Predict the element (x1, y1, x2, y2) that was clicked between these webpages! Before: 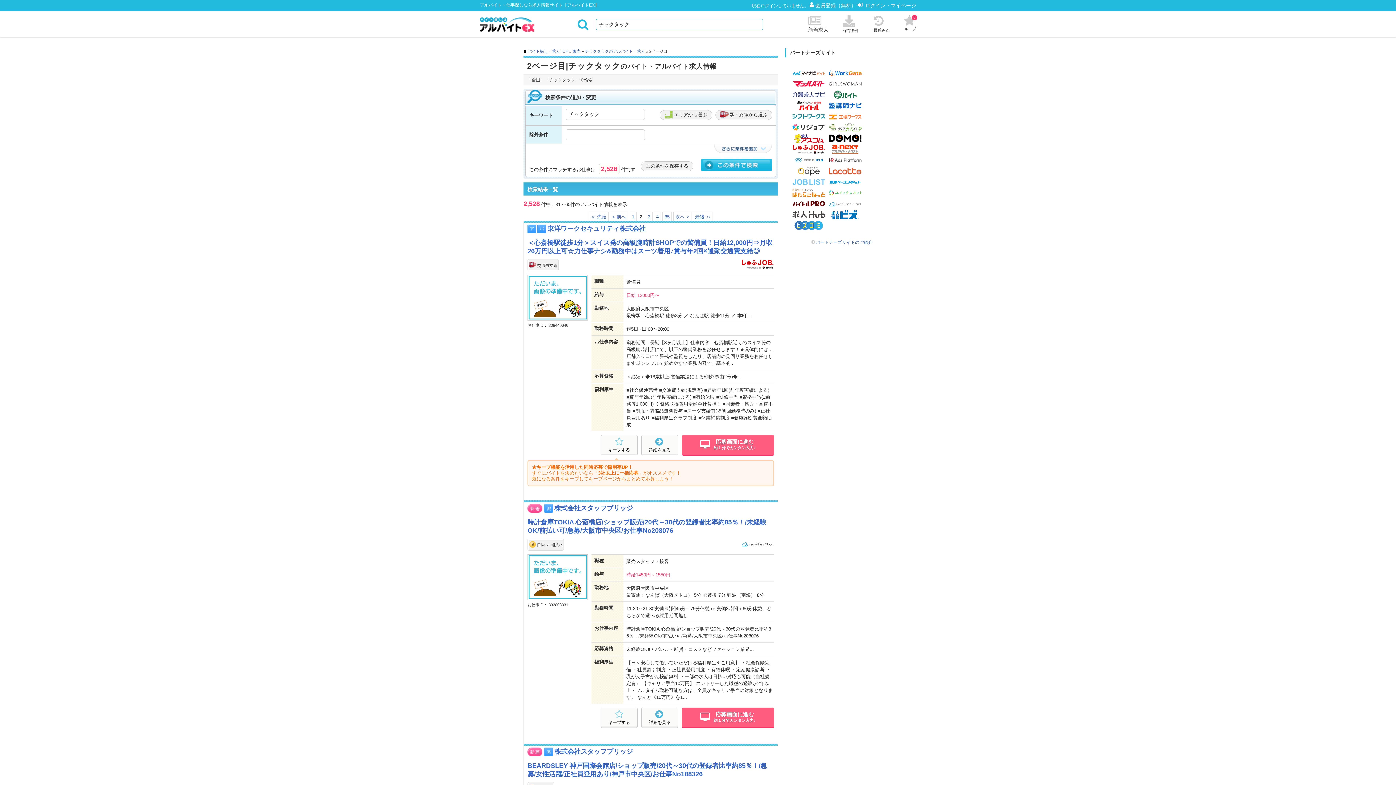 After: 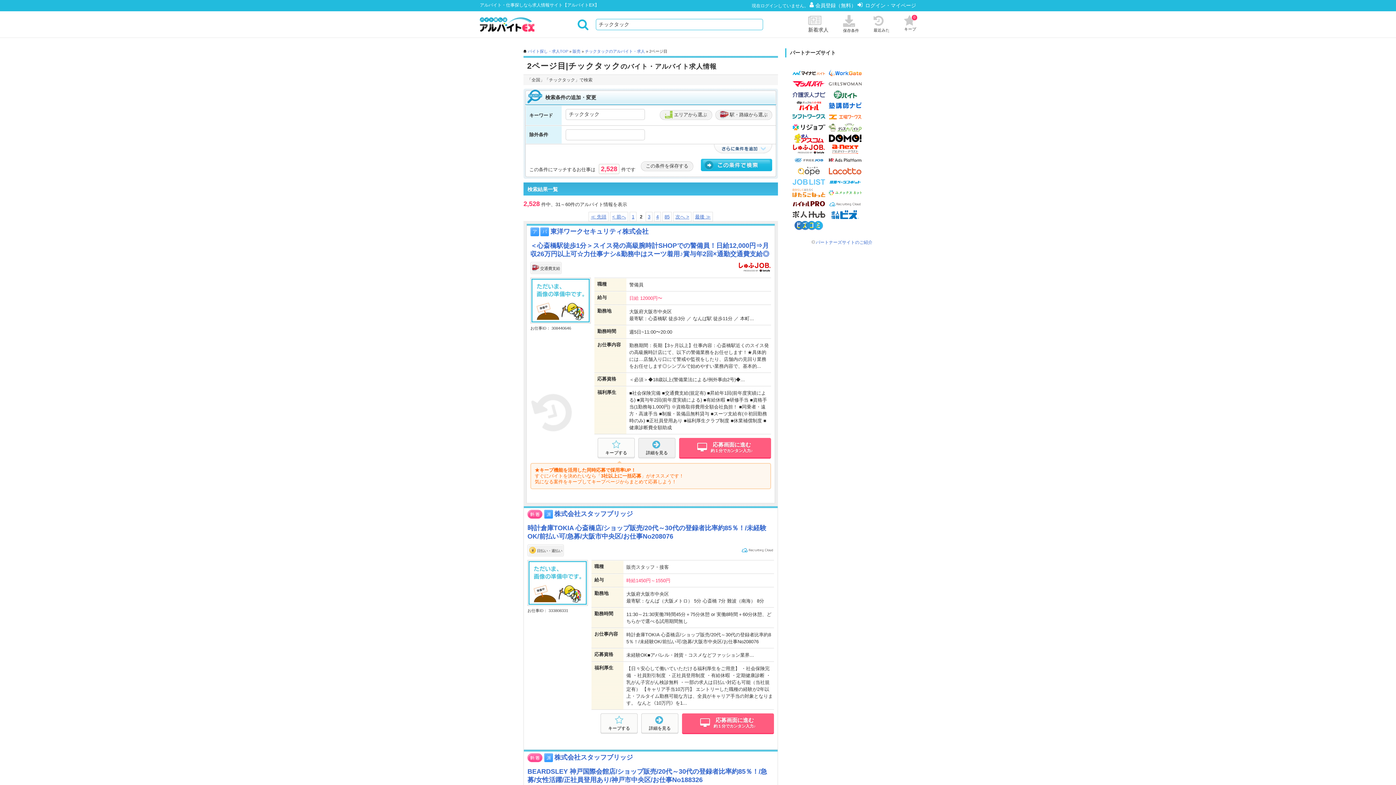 Action: label: 詳細を見る bbox: (641, 435, 678, 455)